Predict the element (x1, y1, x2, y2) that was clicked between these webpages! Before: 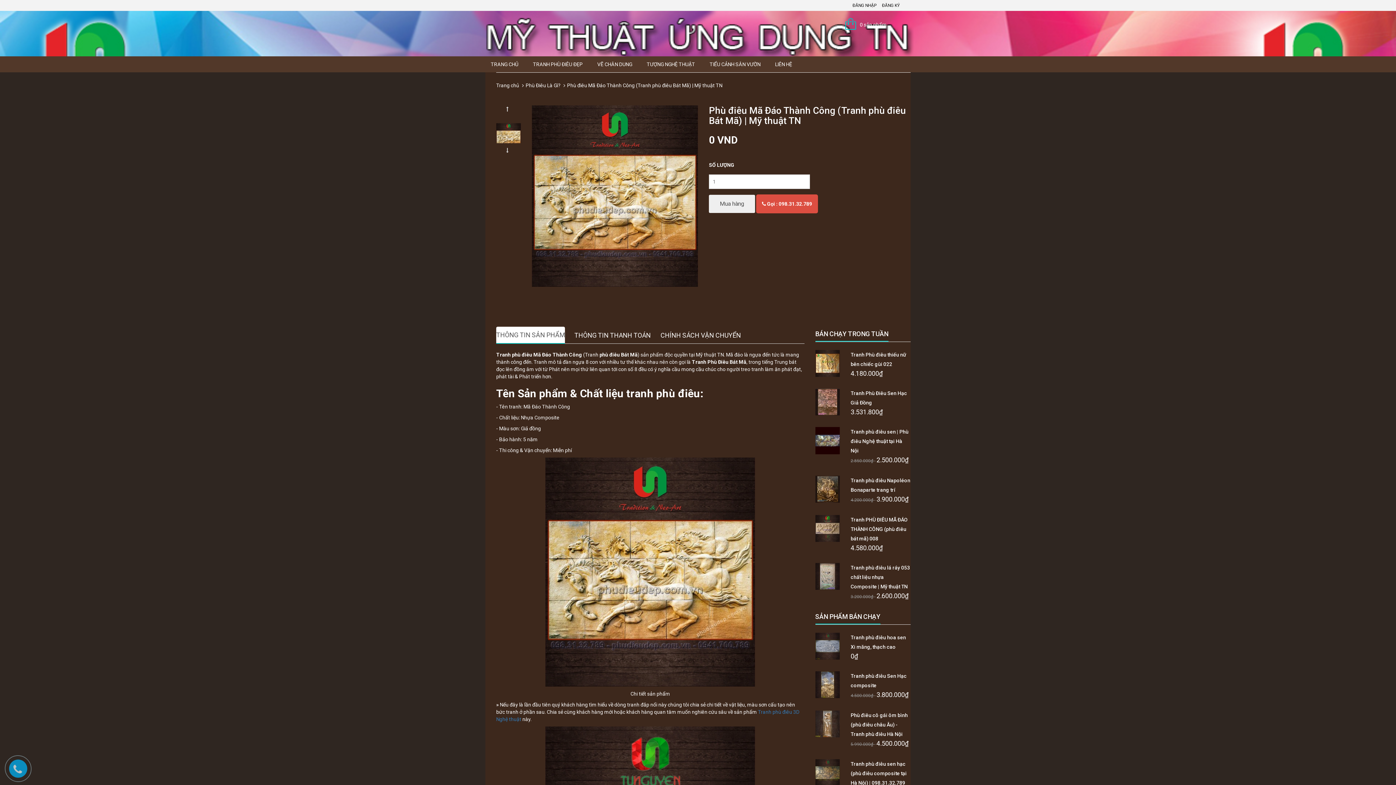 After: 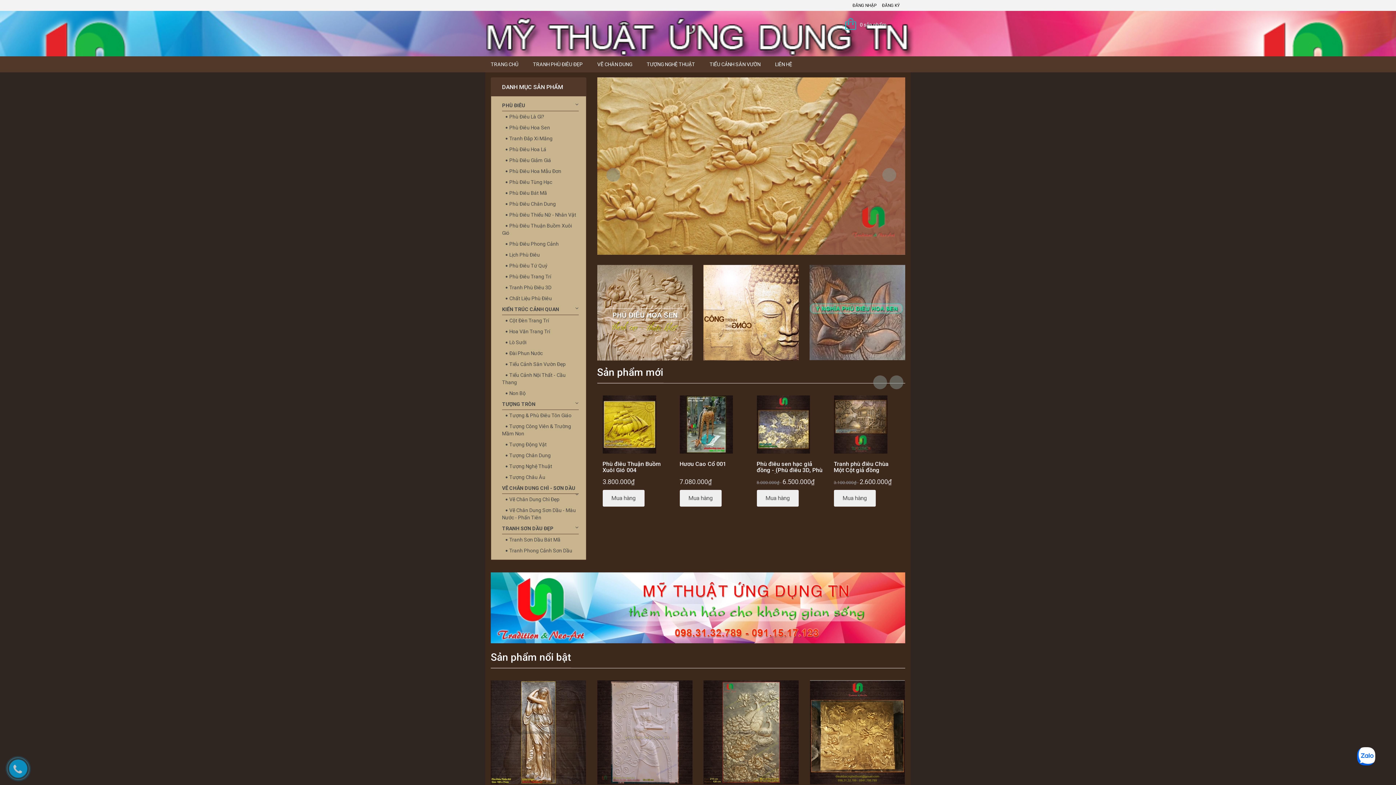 Action: bbox: (490, 14, 586, 50)